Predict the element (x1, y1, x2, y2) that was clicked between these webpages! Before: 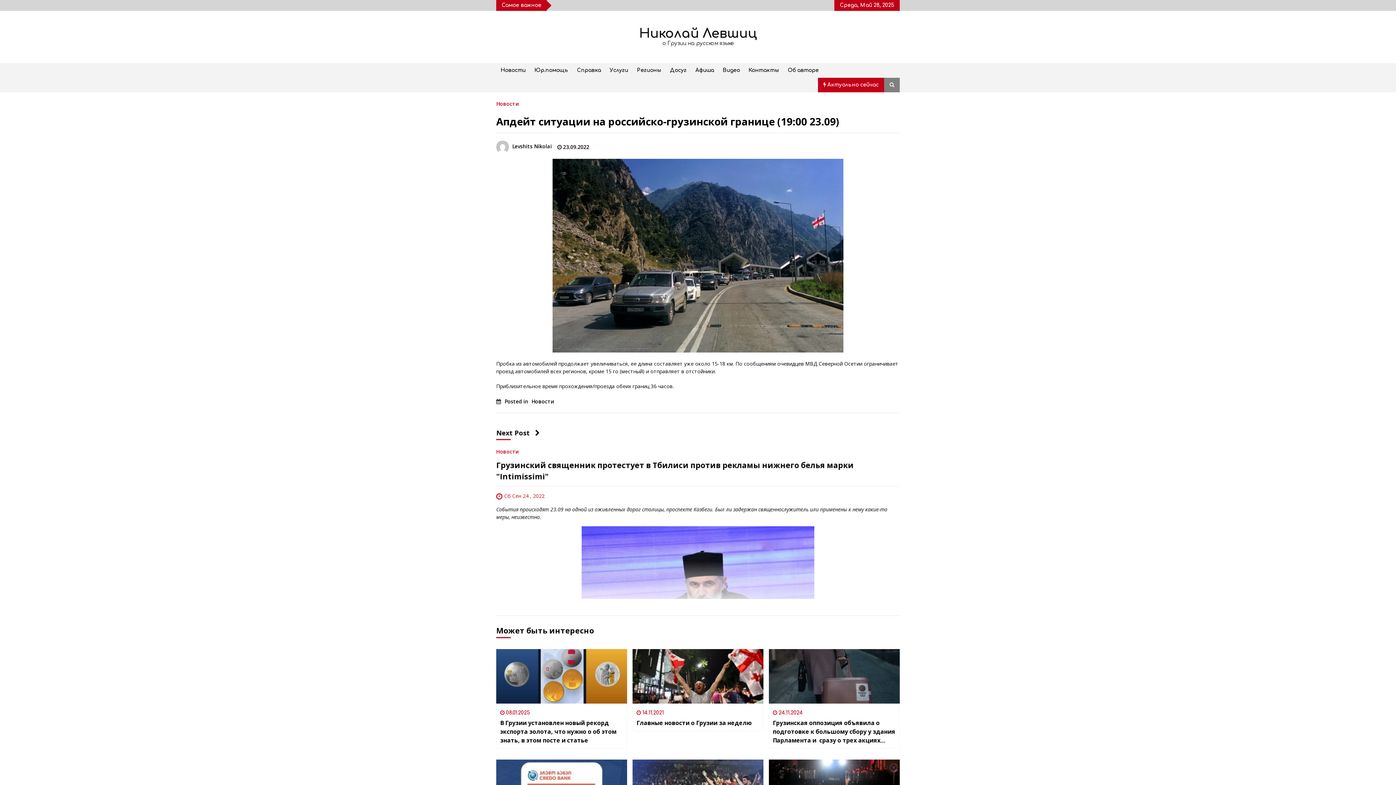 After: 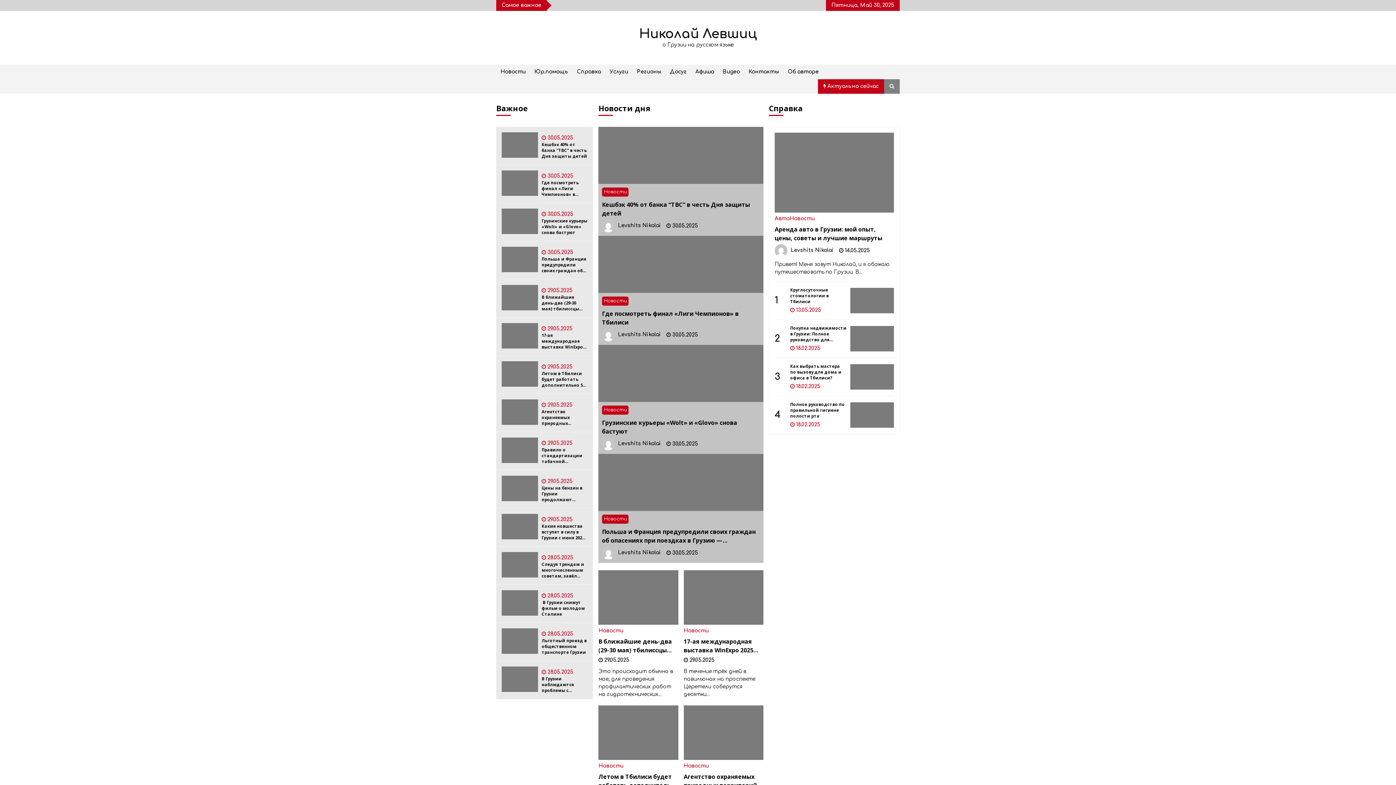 Action: bbox: (639, 26, 757, 40) label: Николай Левшиц